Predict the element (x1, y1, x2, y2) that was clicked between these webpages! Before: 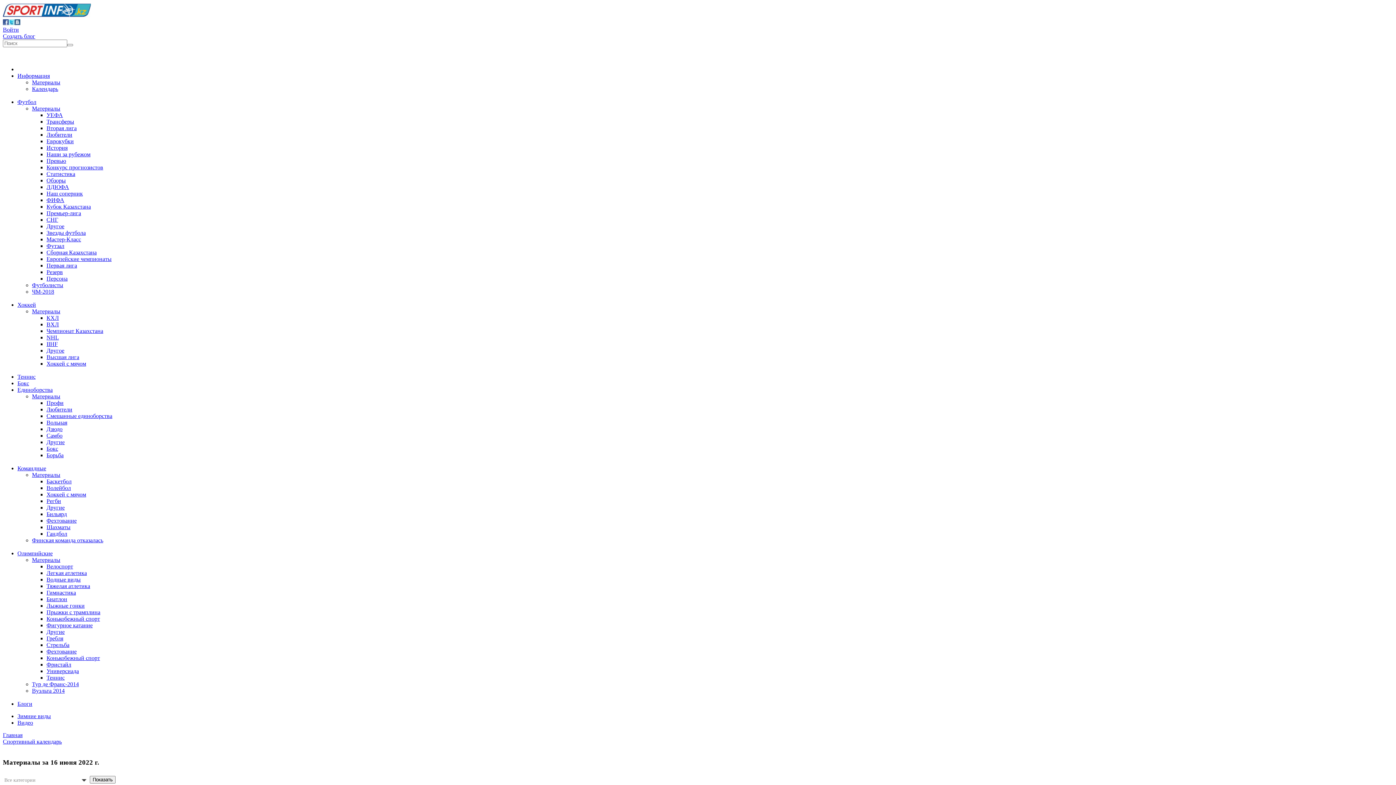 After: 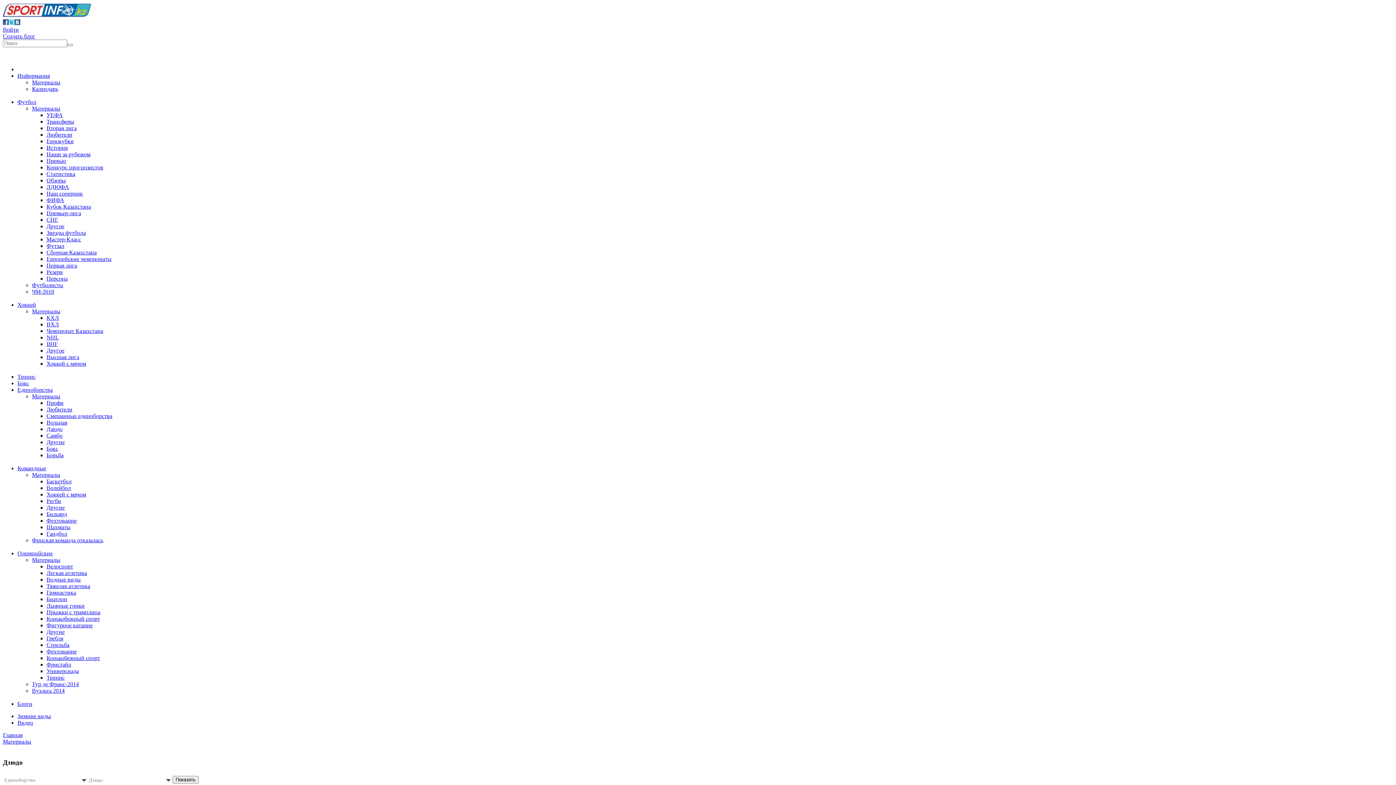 Action: bbox: (46, 426, 62, 432) label: Дзюдо